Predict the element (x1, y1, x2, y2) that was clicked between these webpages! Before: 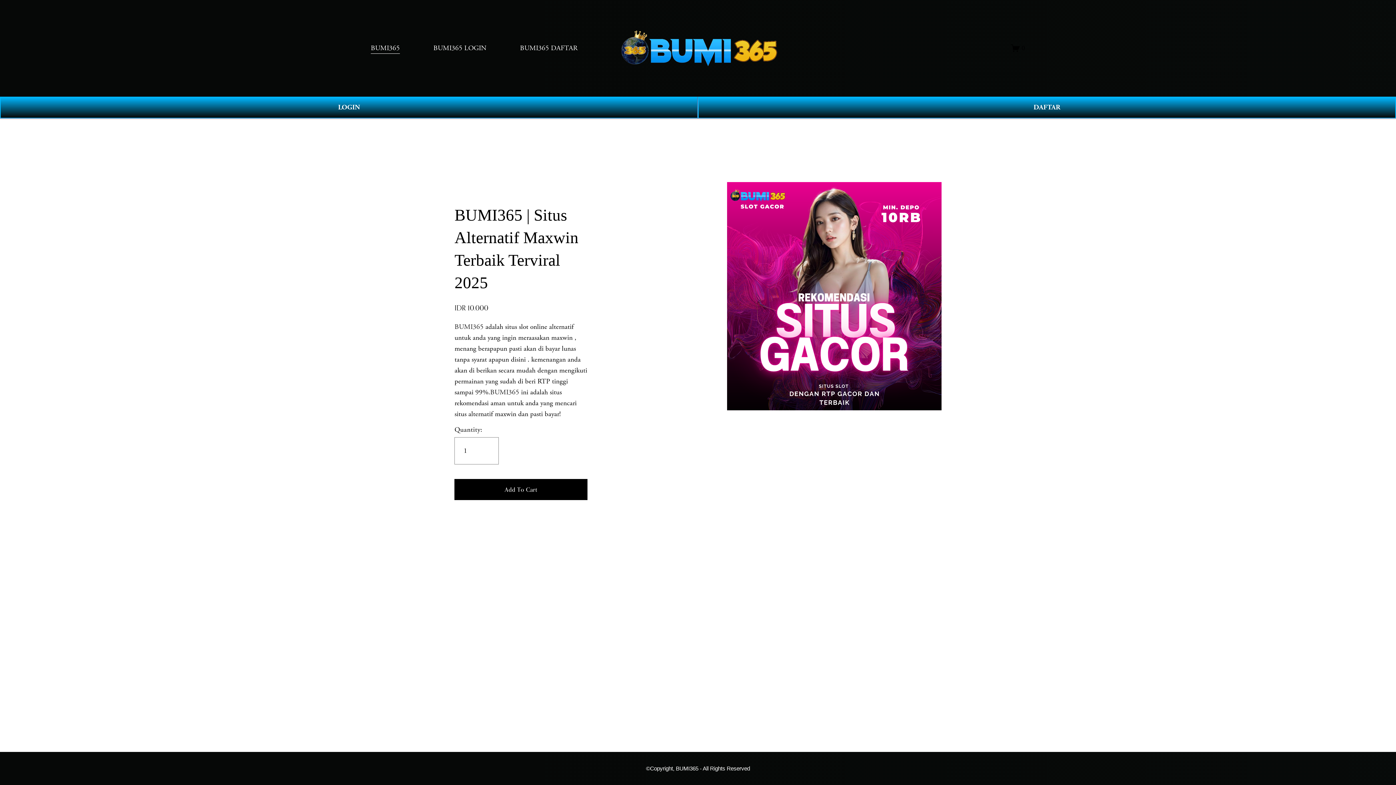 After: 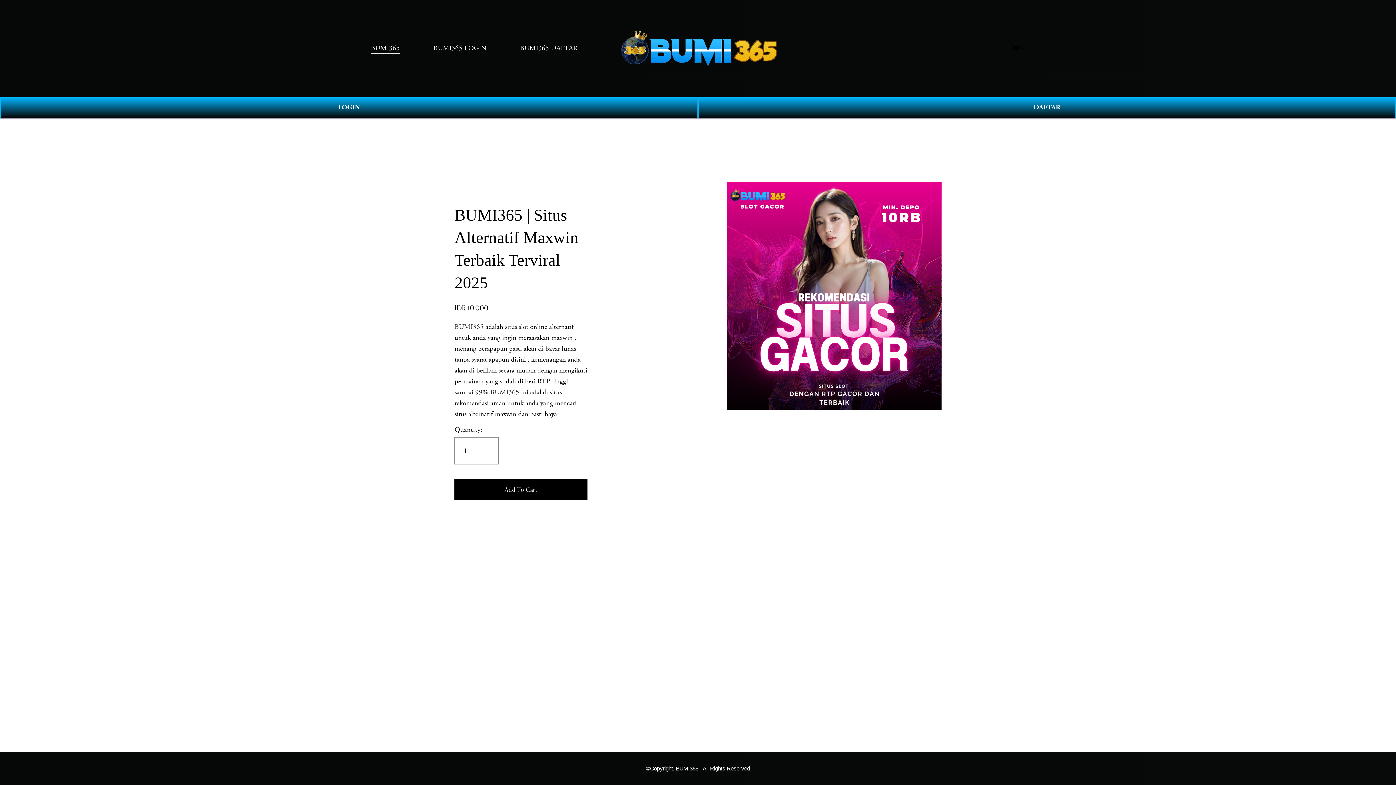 Action: bbox: (1011, 43, 1025, 52) label: 0